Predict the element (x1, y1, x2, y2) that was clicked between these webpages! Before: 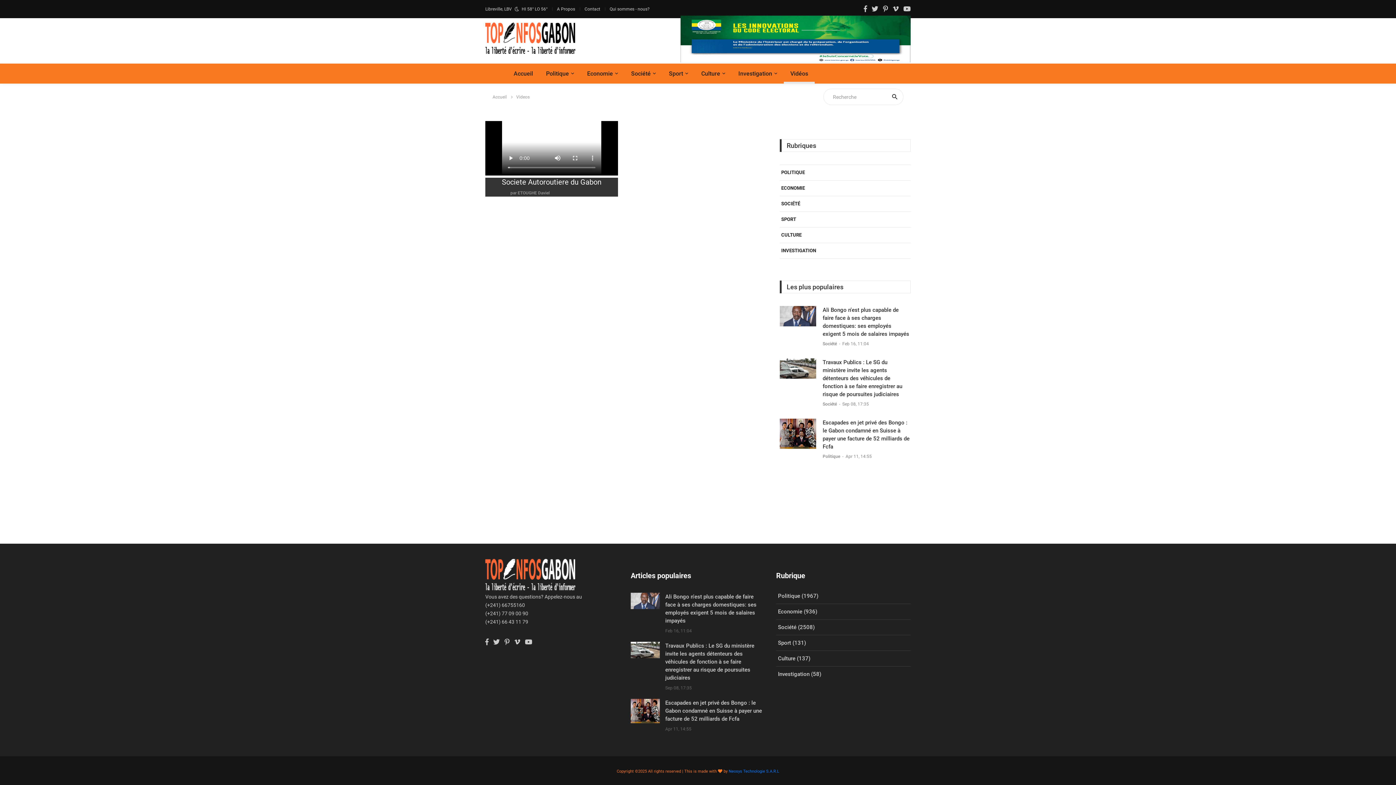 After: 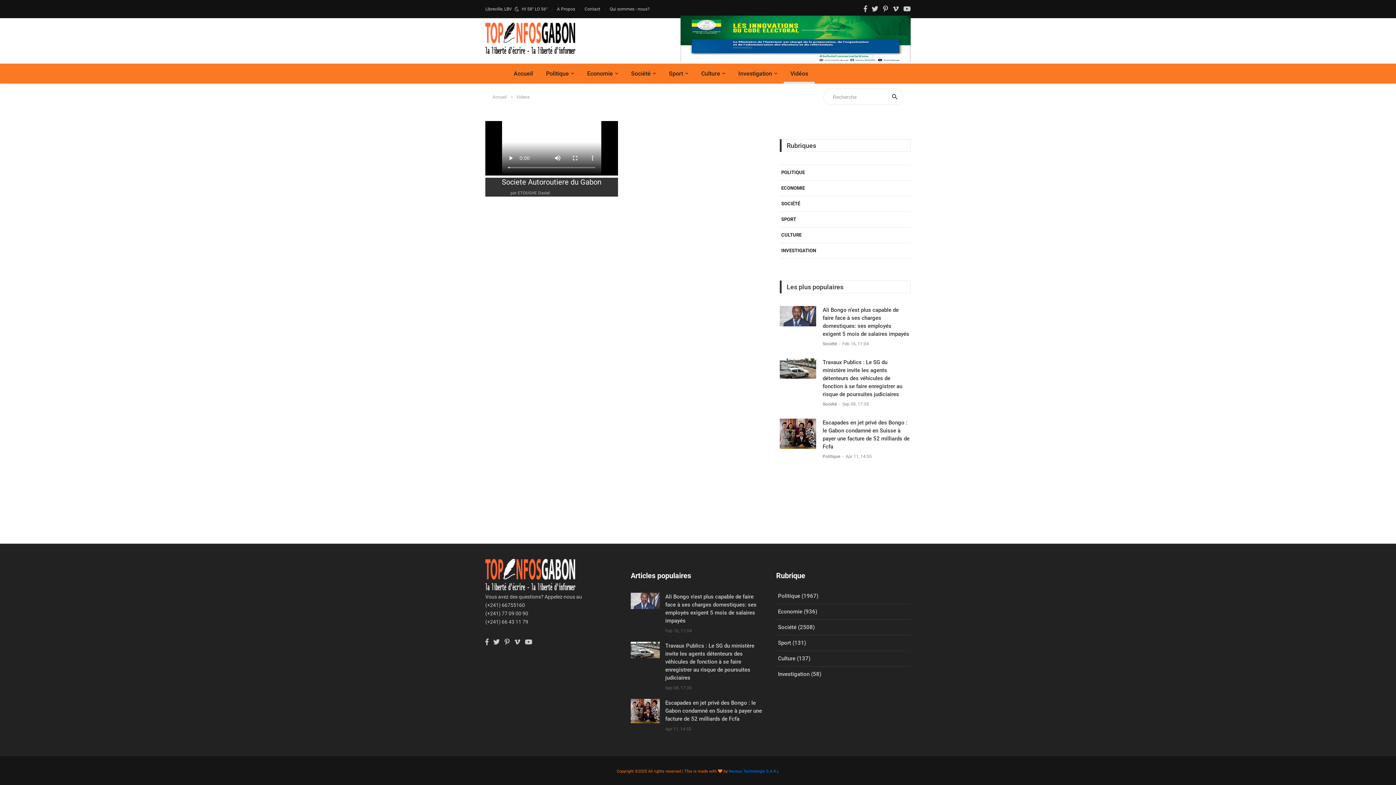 Action: bbox: (680, 15, 910, 62)